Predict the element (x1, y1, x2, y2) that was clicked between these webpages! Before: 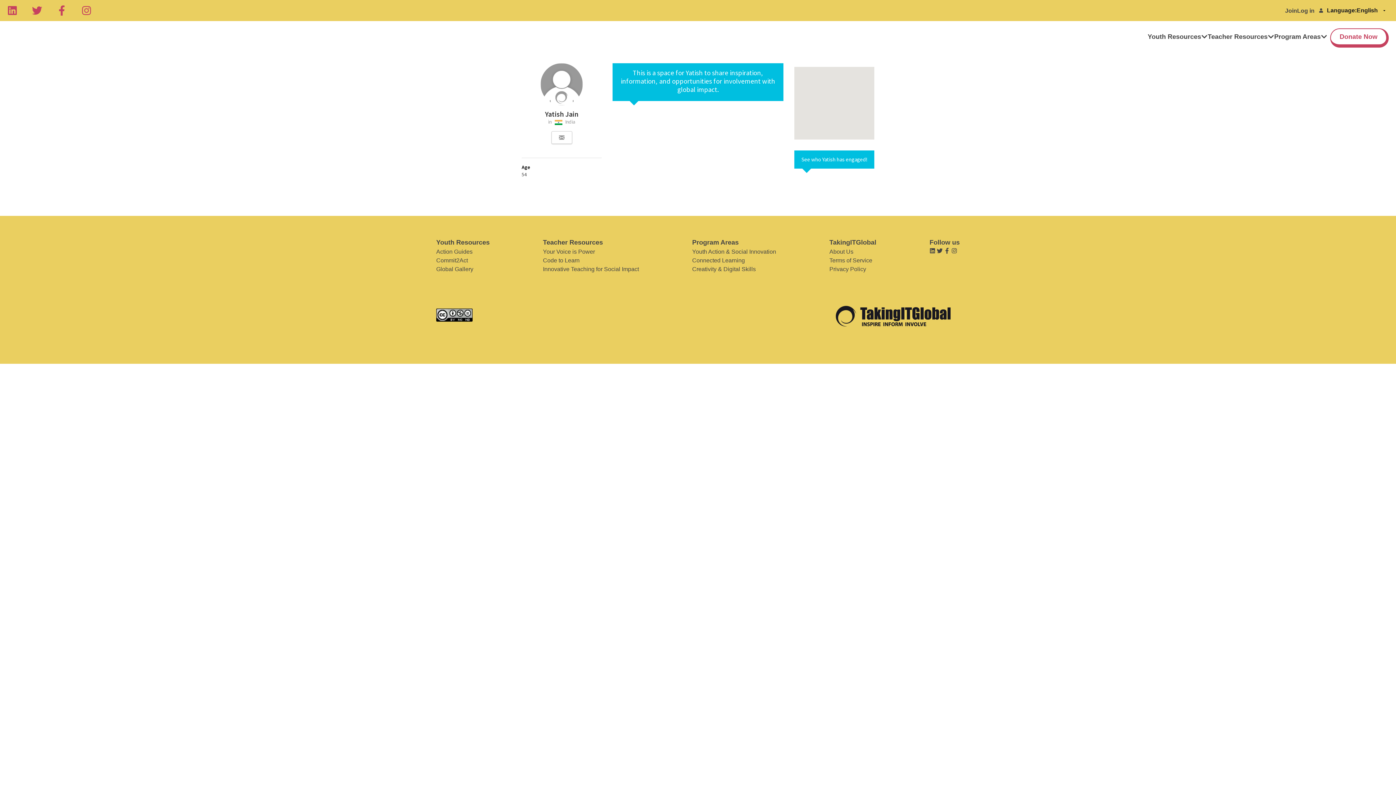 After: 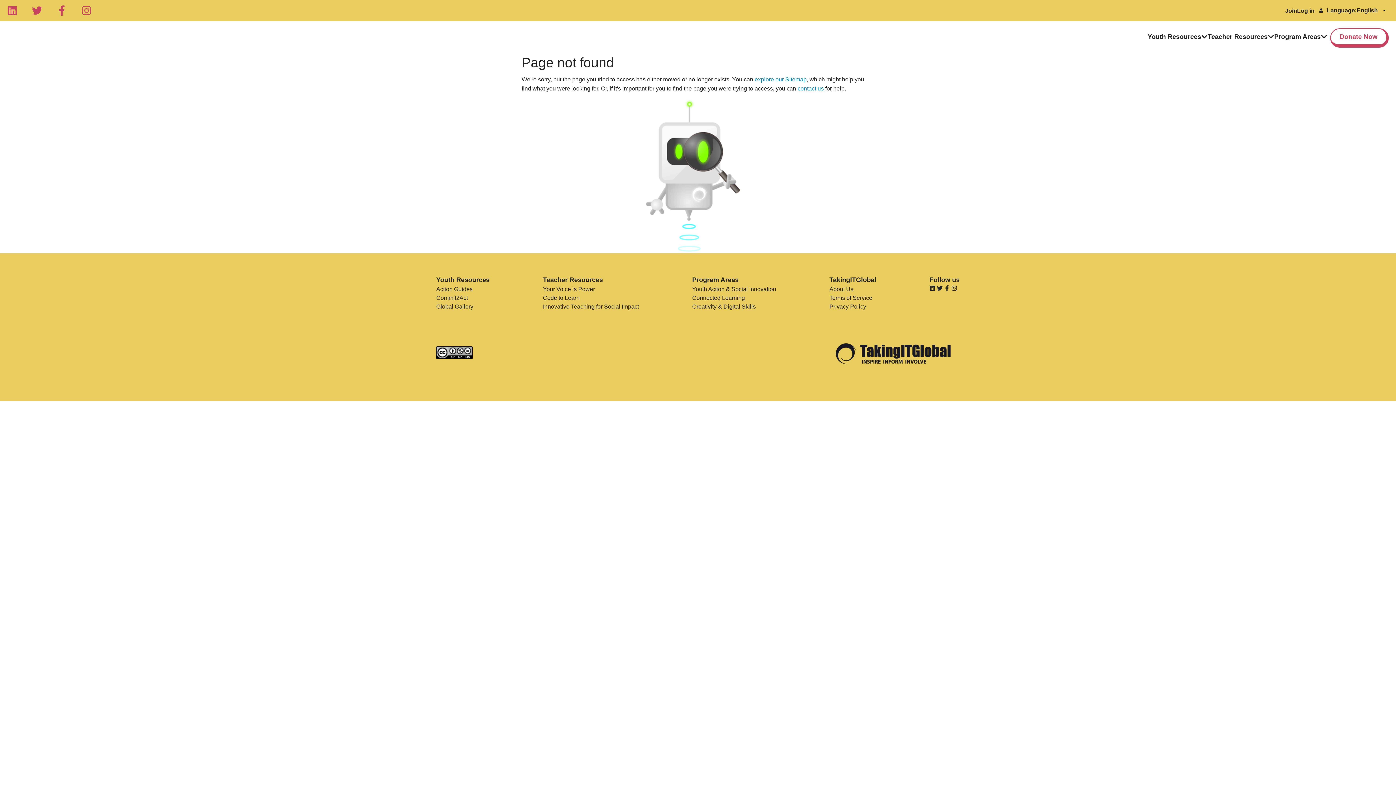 Action: label: Youth Action & Social Innovation bbox: (692, 247, 776, 256)